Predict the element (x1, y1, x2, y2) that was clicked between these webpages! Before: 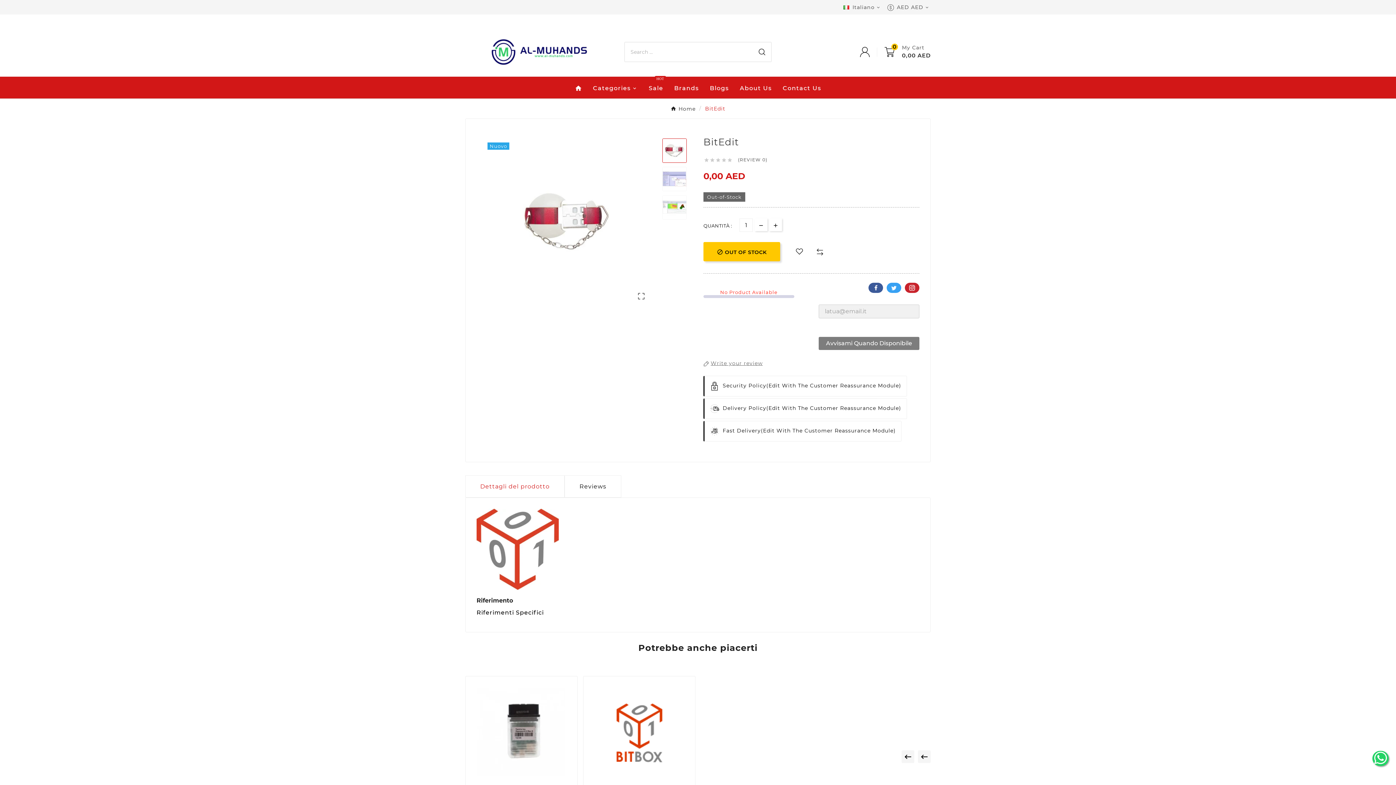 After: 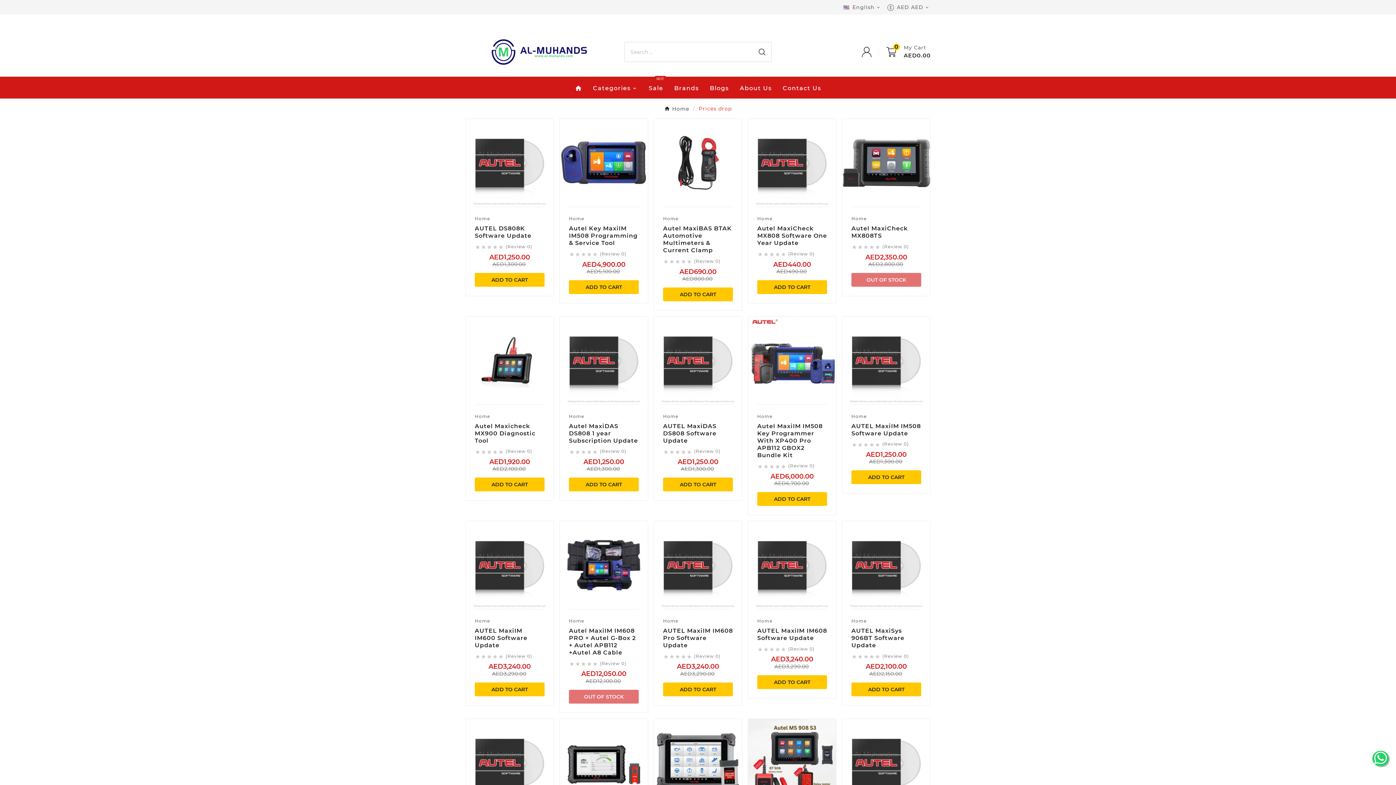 Action: bbox: (643, 77, 668, 98) label: Sale
HOT